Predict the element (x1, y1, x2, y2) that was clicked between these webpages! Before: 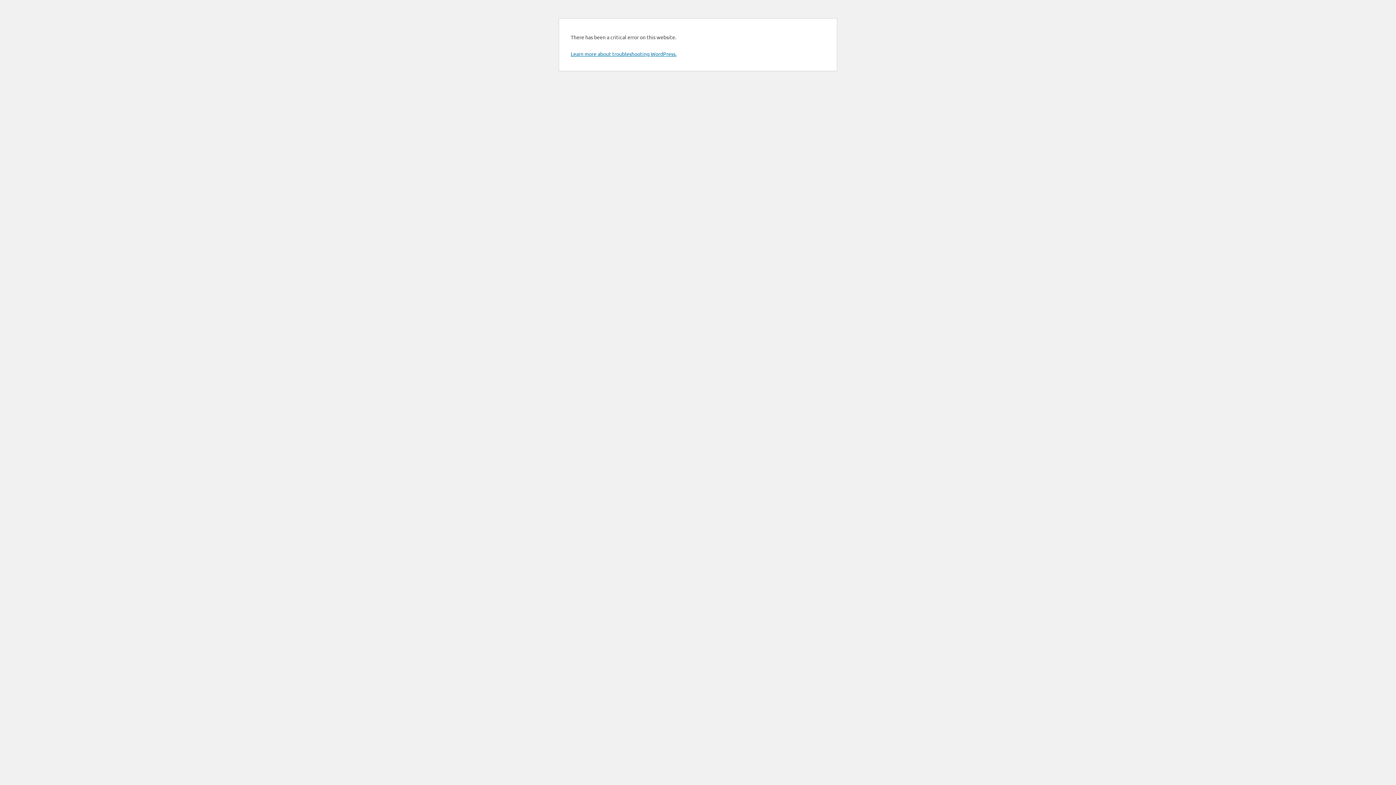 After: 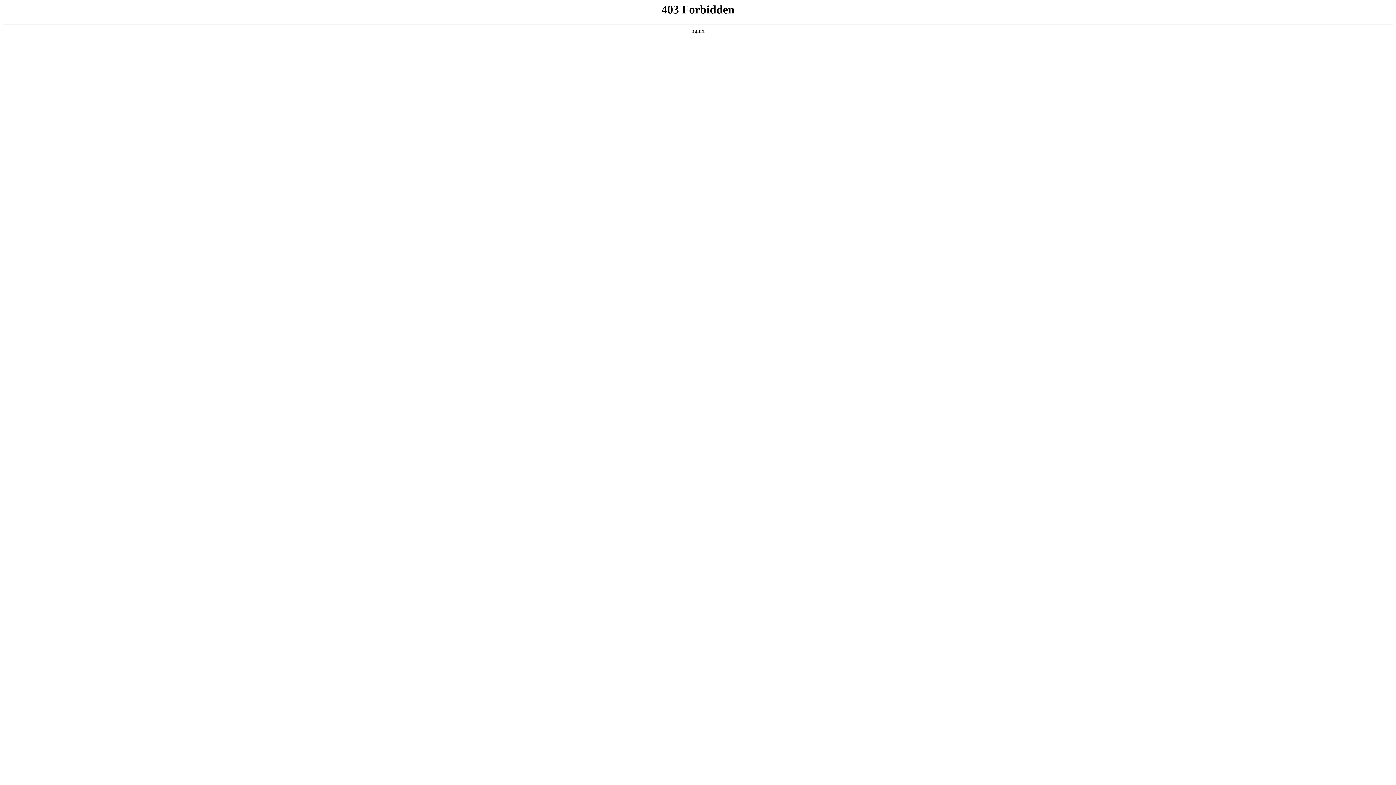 Action: bbox: (570, 50, 676, 57) label: Learn more about troubleshooting WordPress.